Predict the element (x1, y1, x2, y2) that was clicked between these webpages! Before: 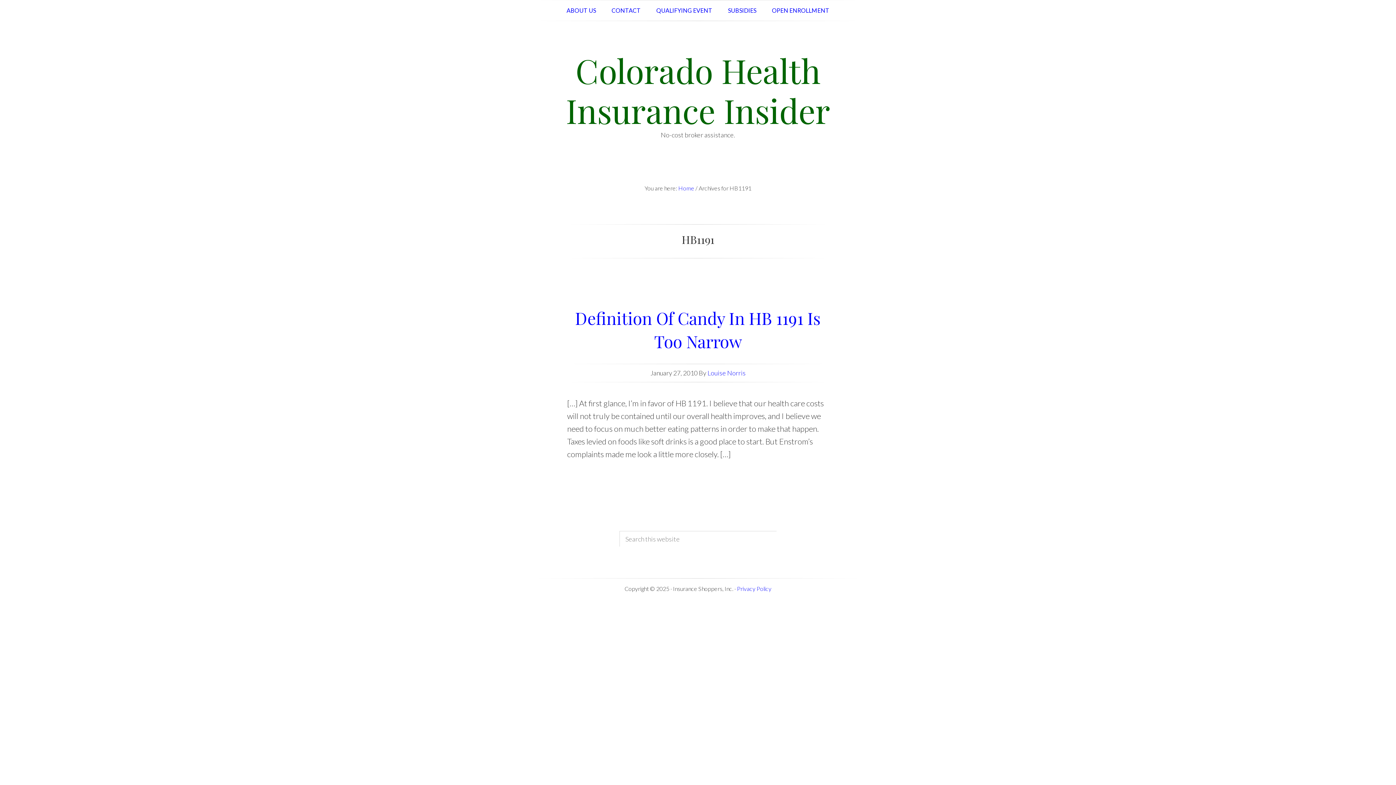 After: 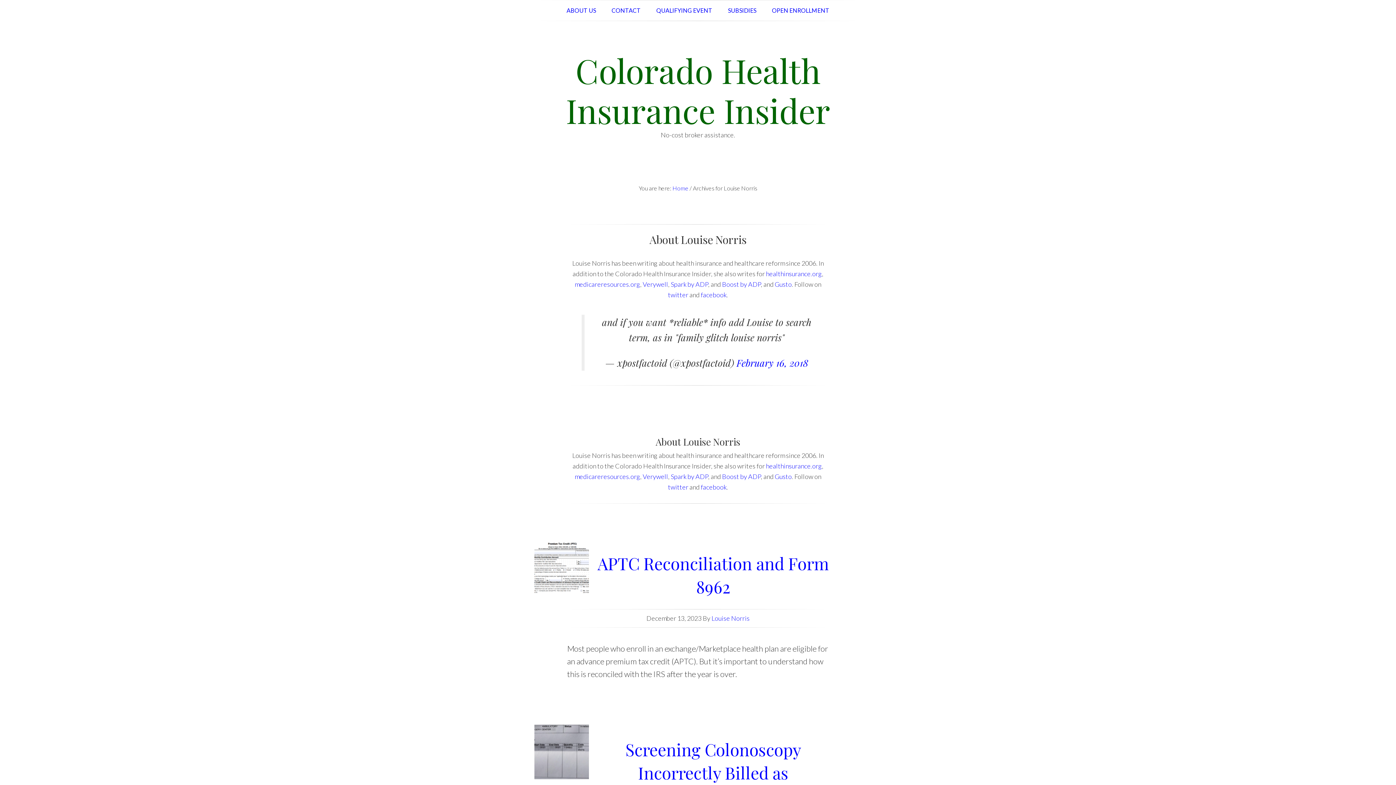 Action: bbox: (707, 369, 745, 377) label: Louise Norris